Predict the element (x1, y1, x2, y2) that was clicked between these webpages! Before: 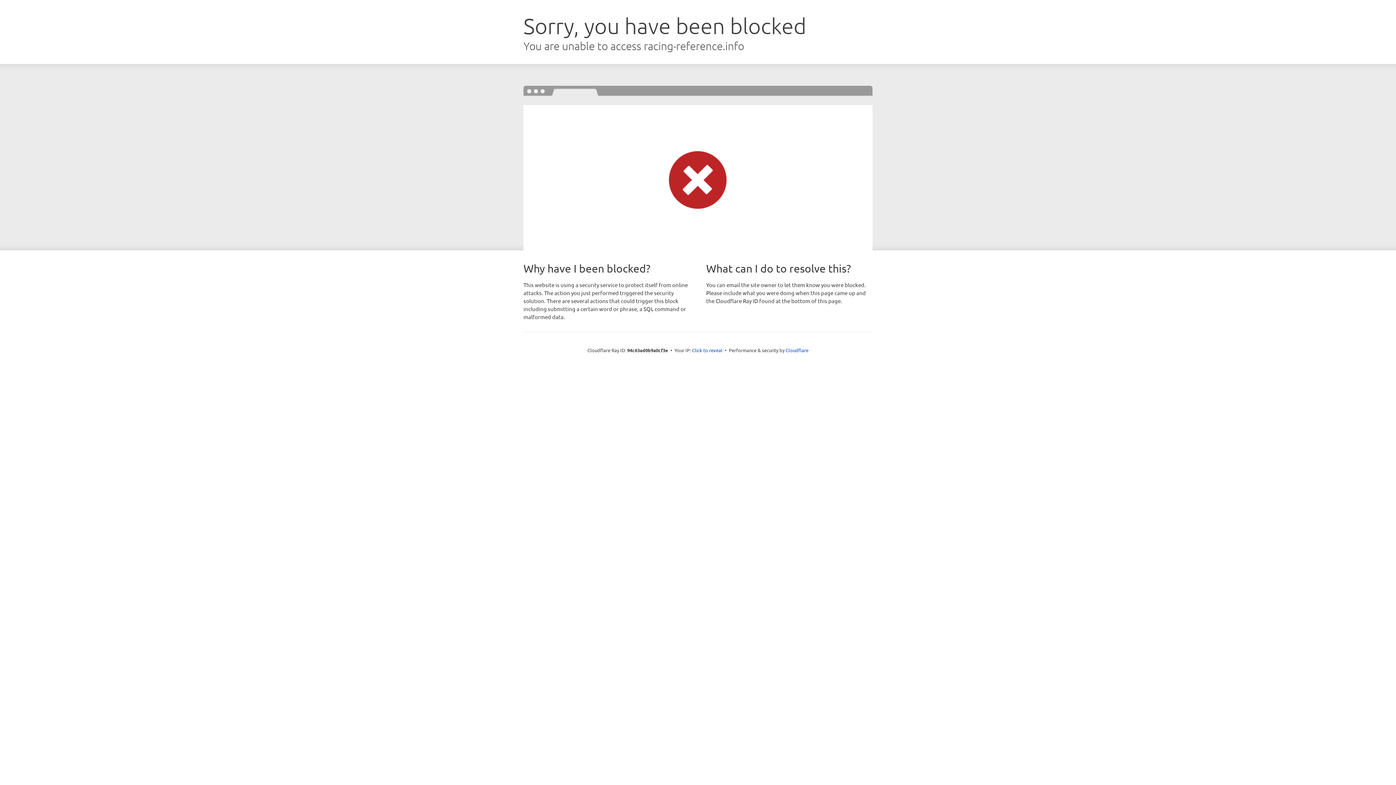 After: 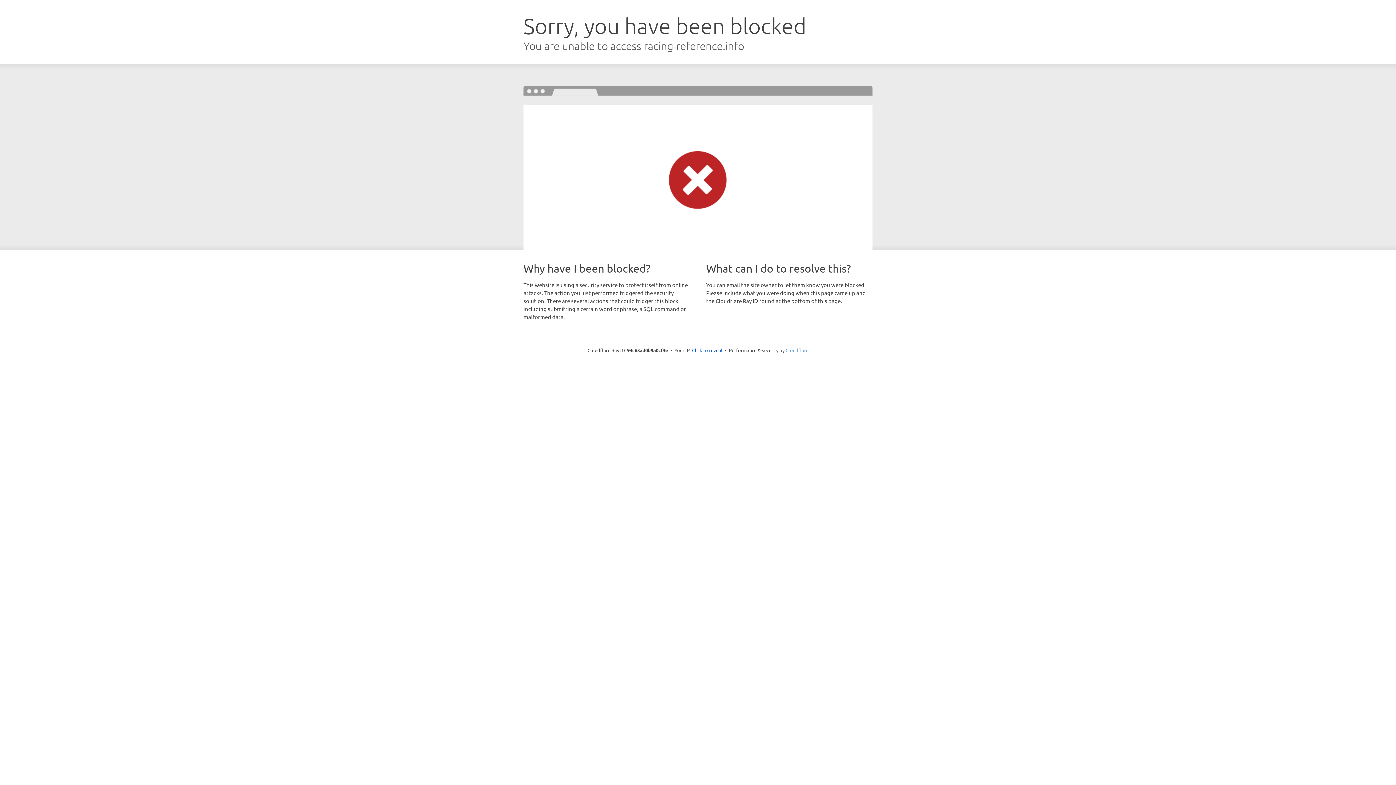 Action: bbox: (785, 347, 808, 353) label: Cloudflare